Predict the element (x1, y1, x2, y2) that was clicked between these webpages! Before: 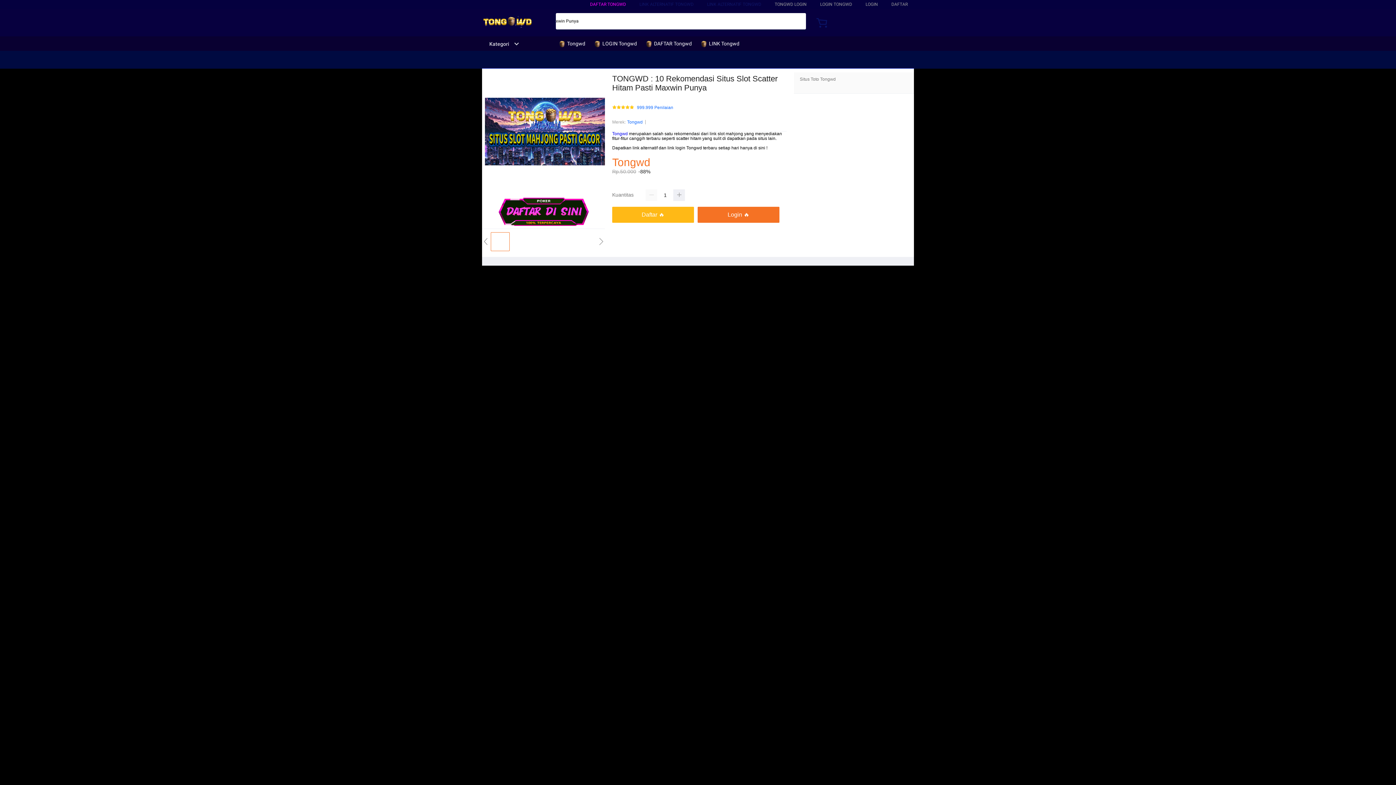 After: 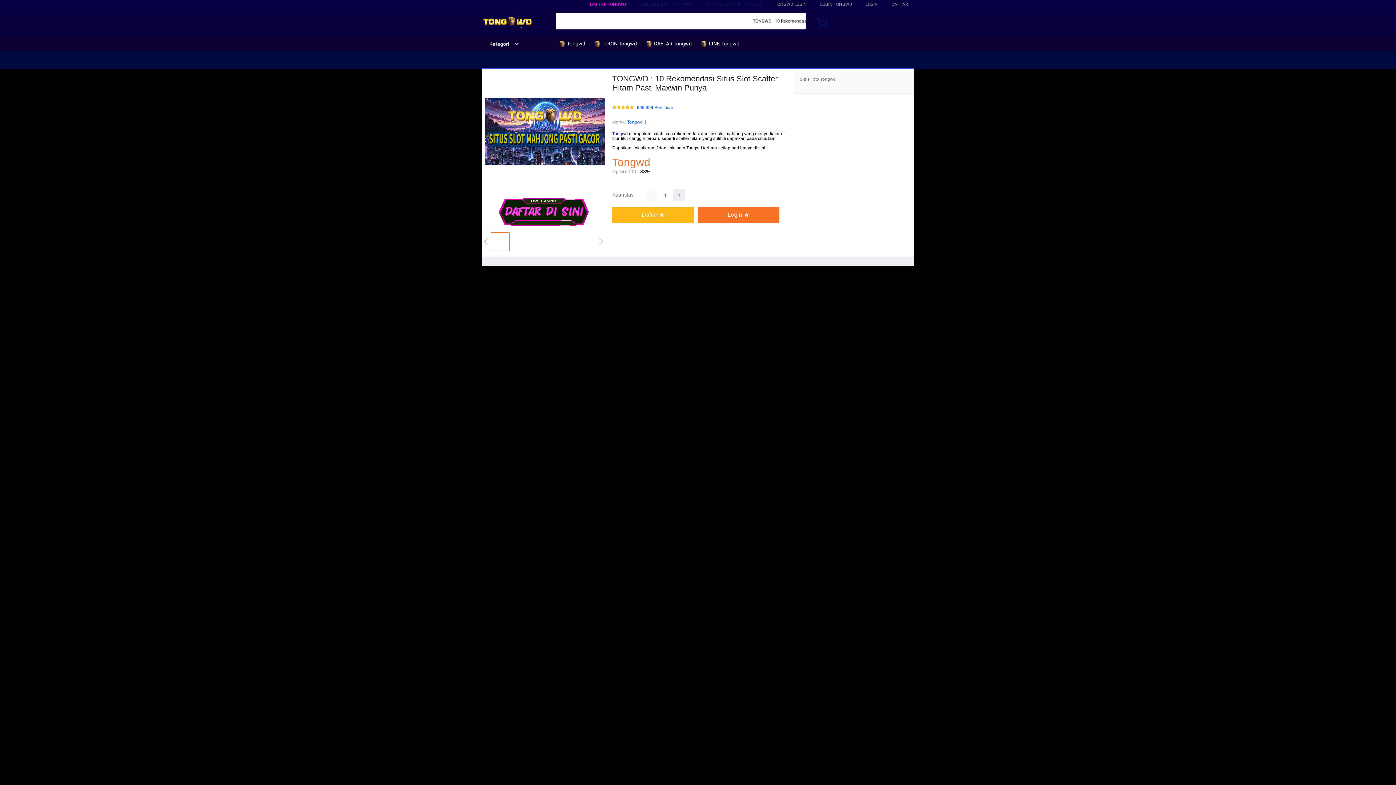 Action: bbox: (482, 41, 519, 46) label: Kategori